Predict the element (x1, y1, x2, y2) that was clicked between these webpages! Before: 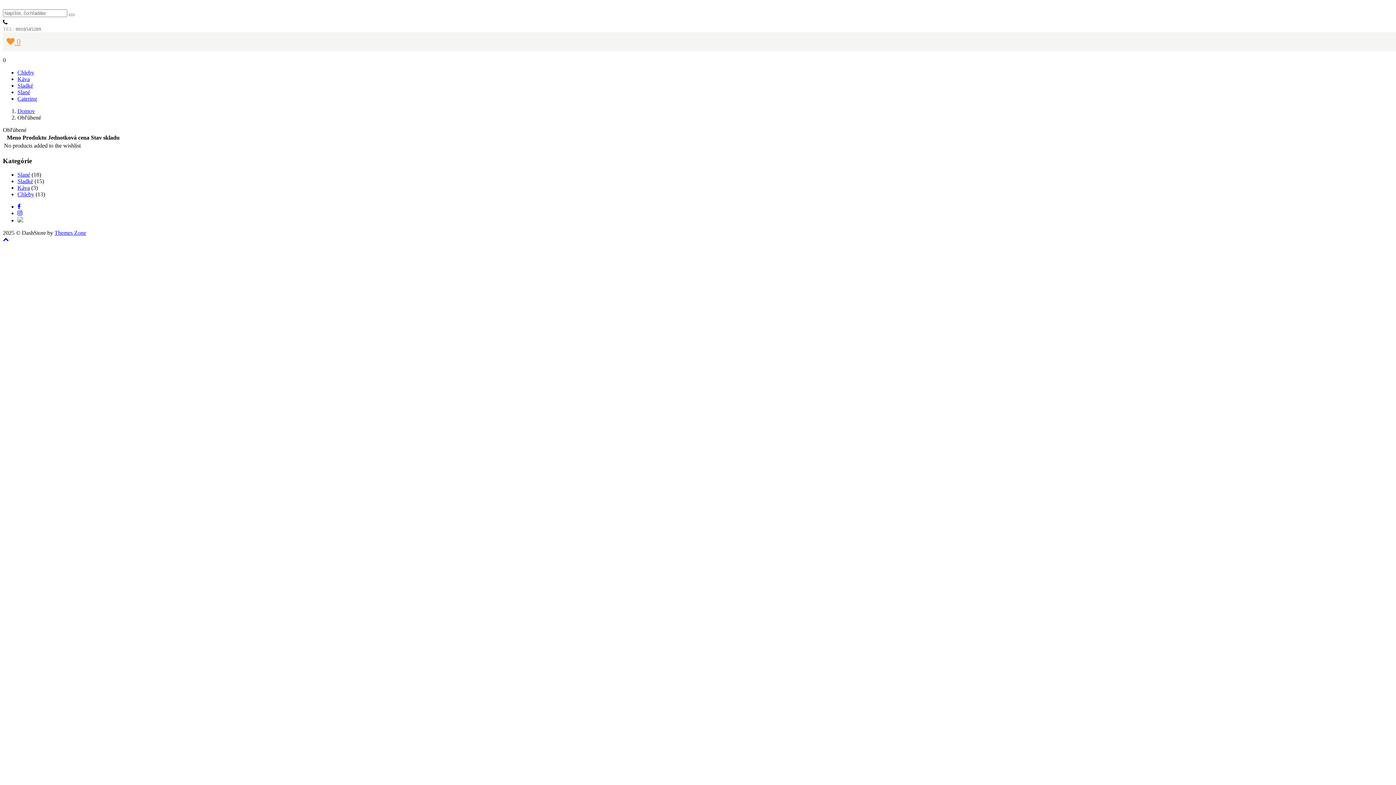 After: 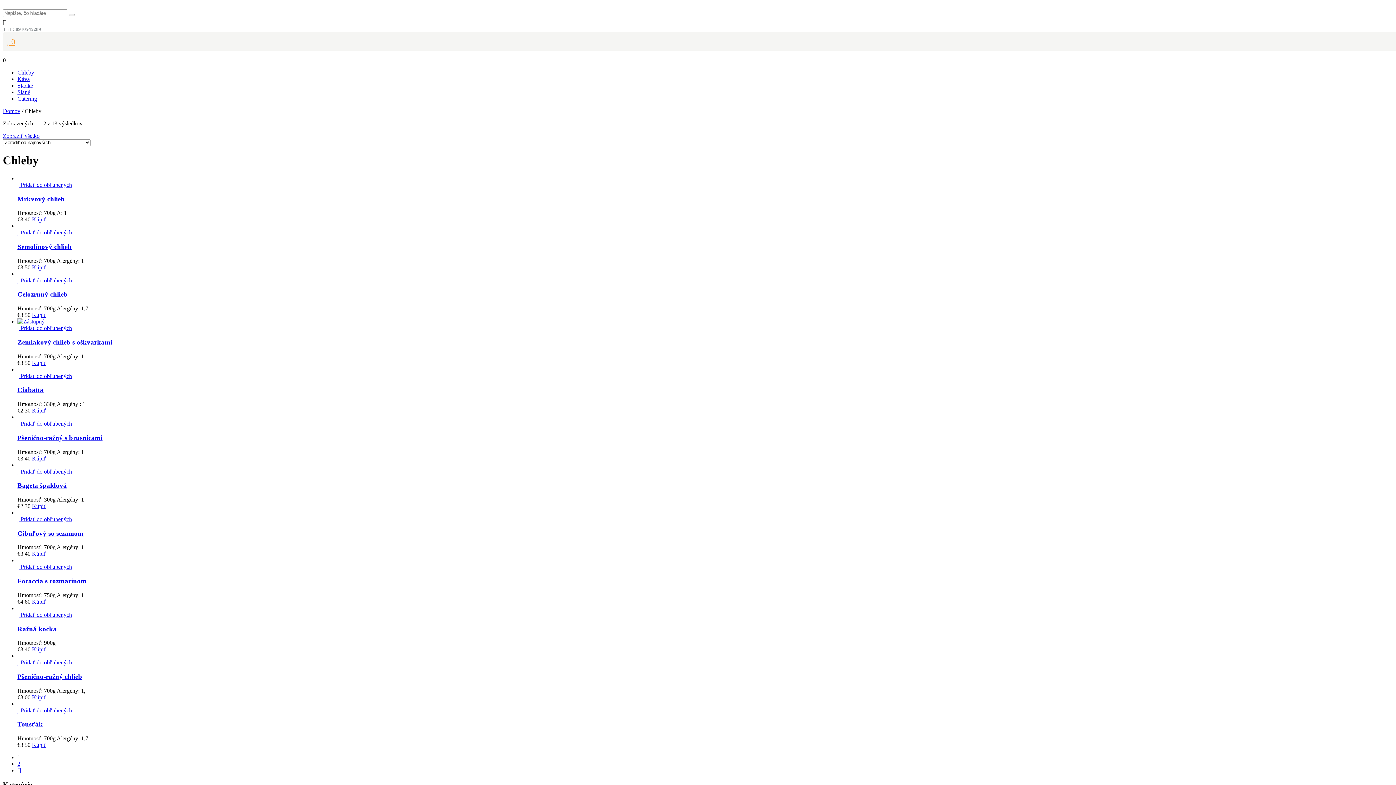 Action: bbox: (17, 191, 34, 197) label: Chleby